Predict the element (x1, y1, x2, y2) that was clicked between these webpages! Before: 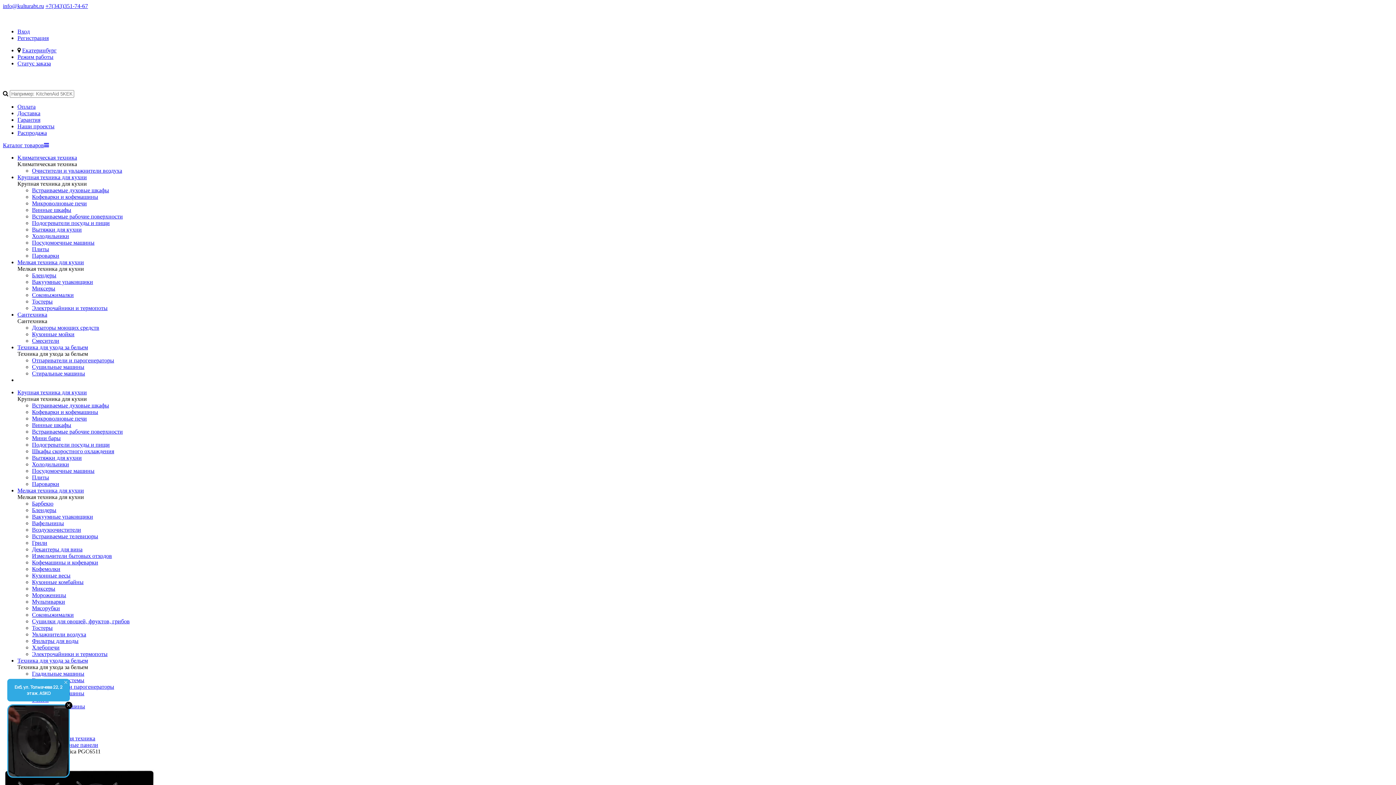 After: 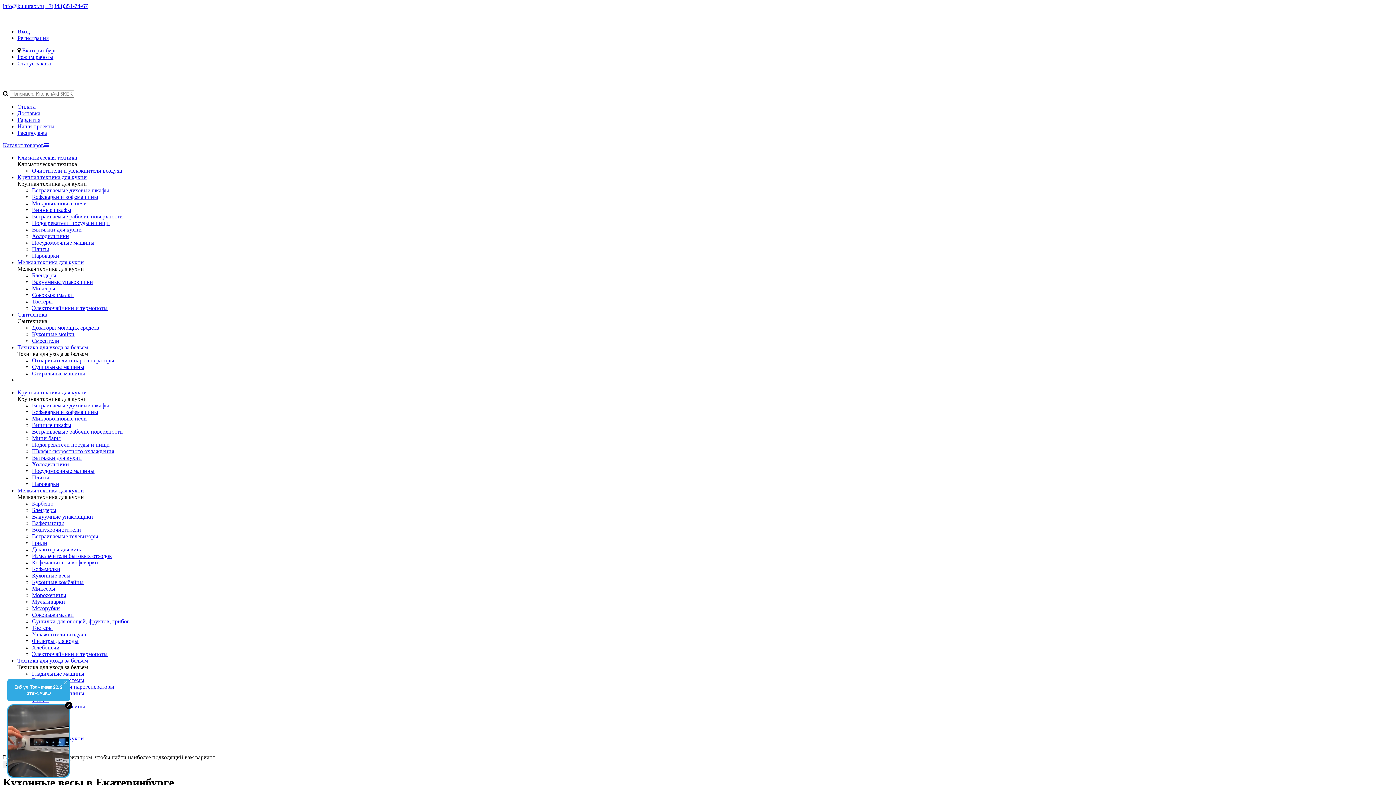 Action: bbox: (32, 572, 70, 578) label: Кухонные весы